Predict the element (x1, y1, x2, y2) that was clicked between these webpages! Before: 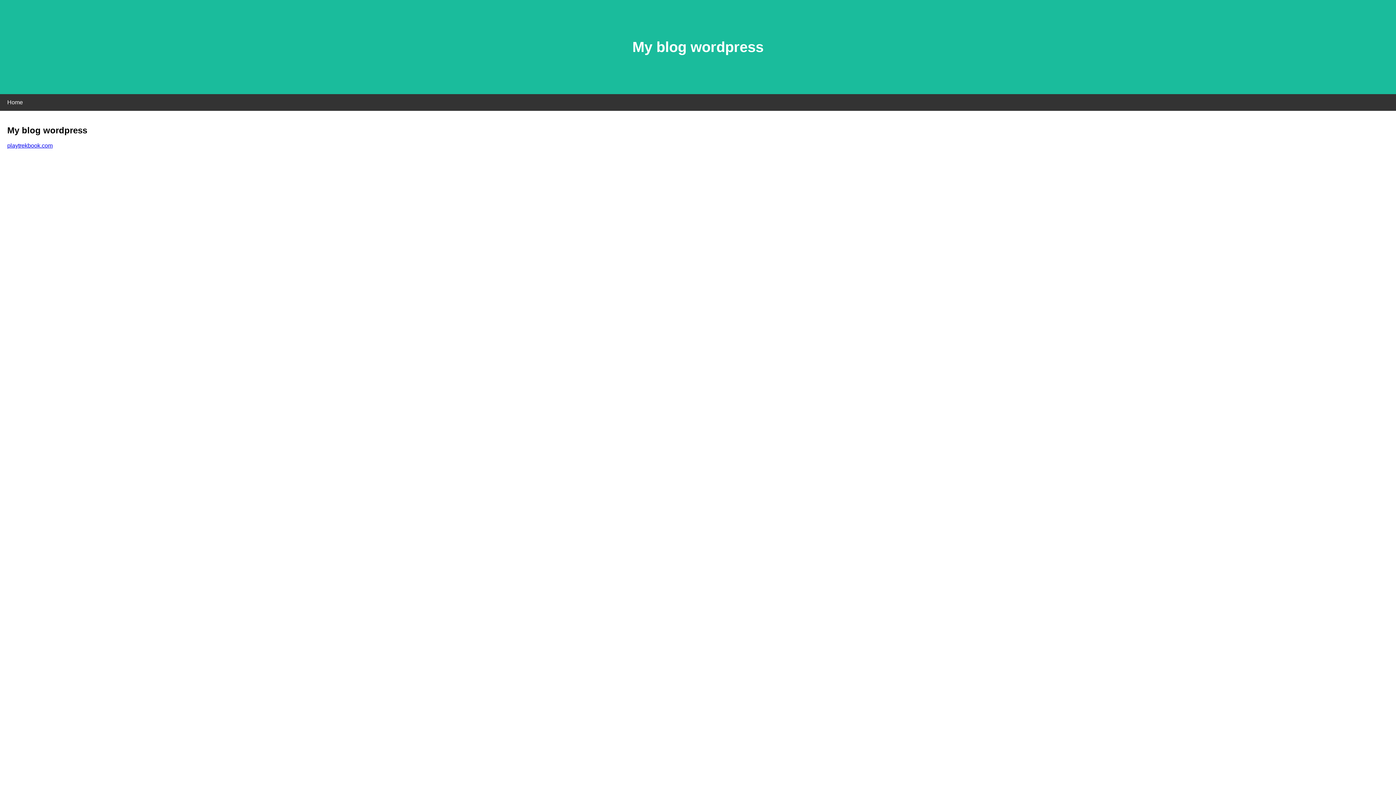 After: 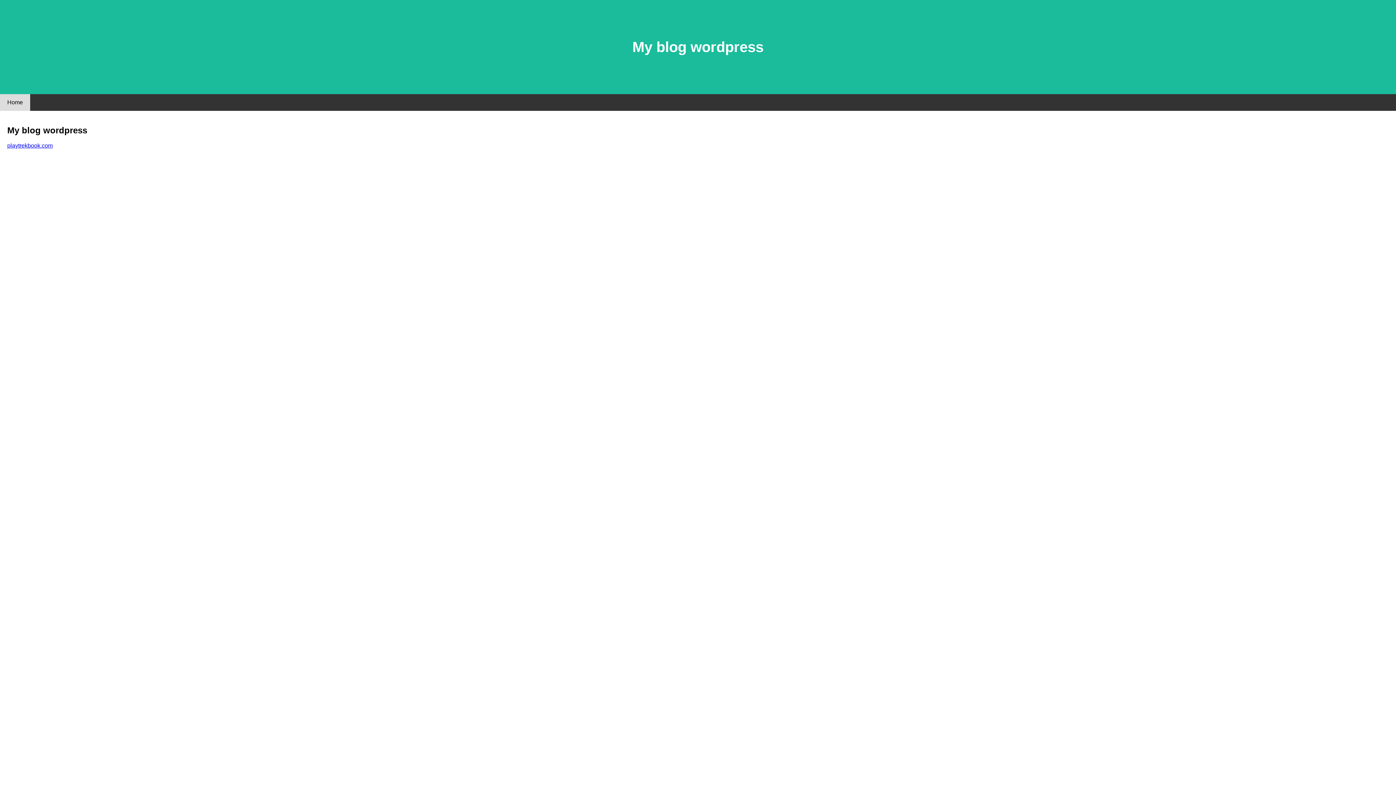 Action: label: Home bbox: (0, 94, 30, 110)